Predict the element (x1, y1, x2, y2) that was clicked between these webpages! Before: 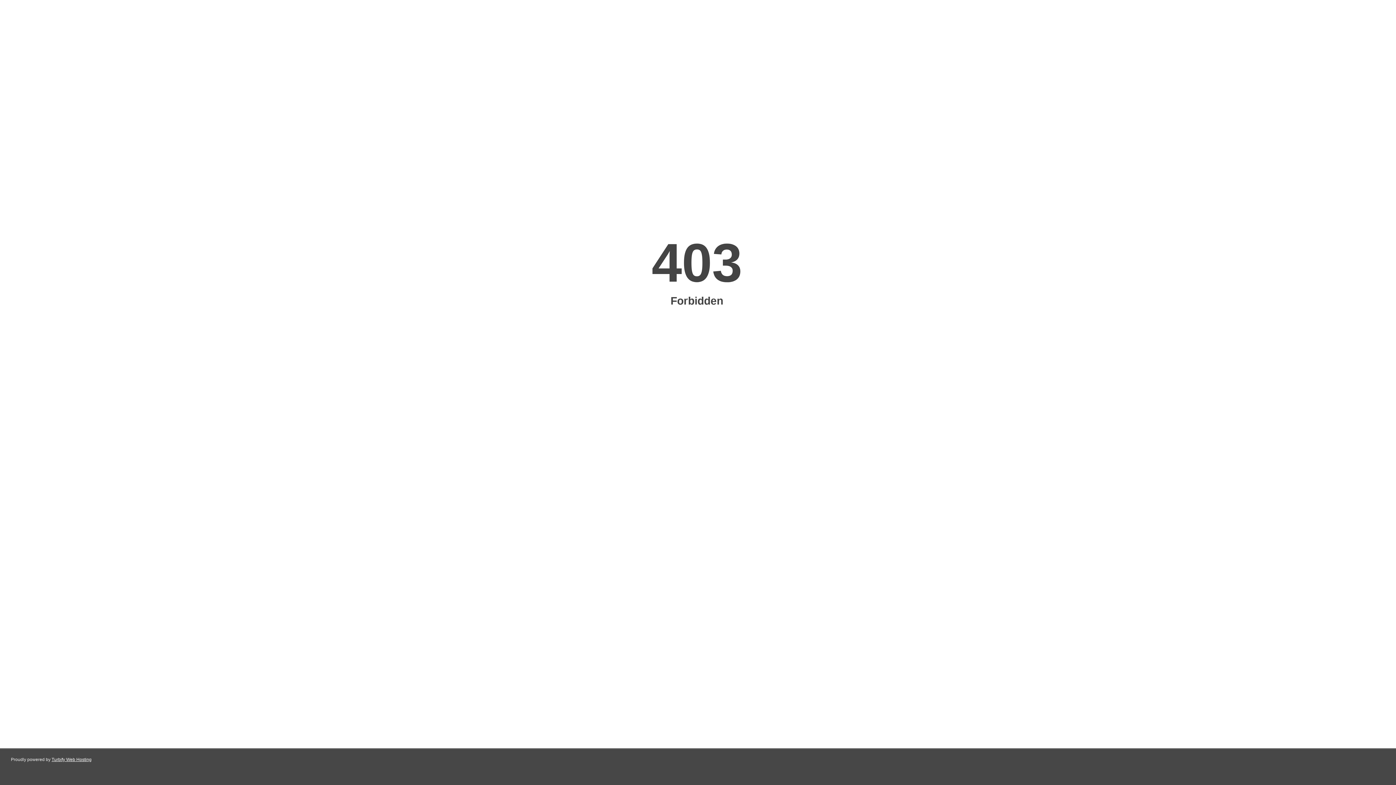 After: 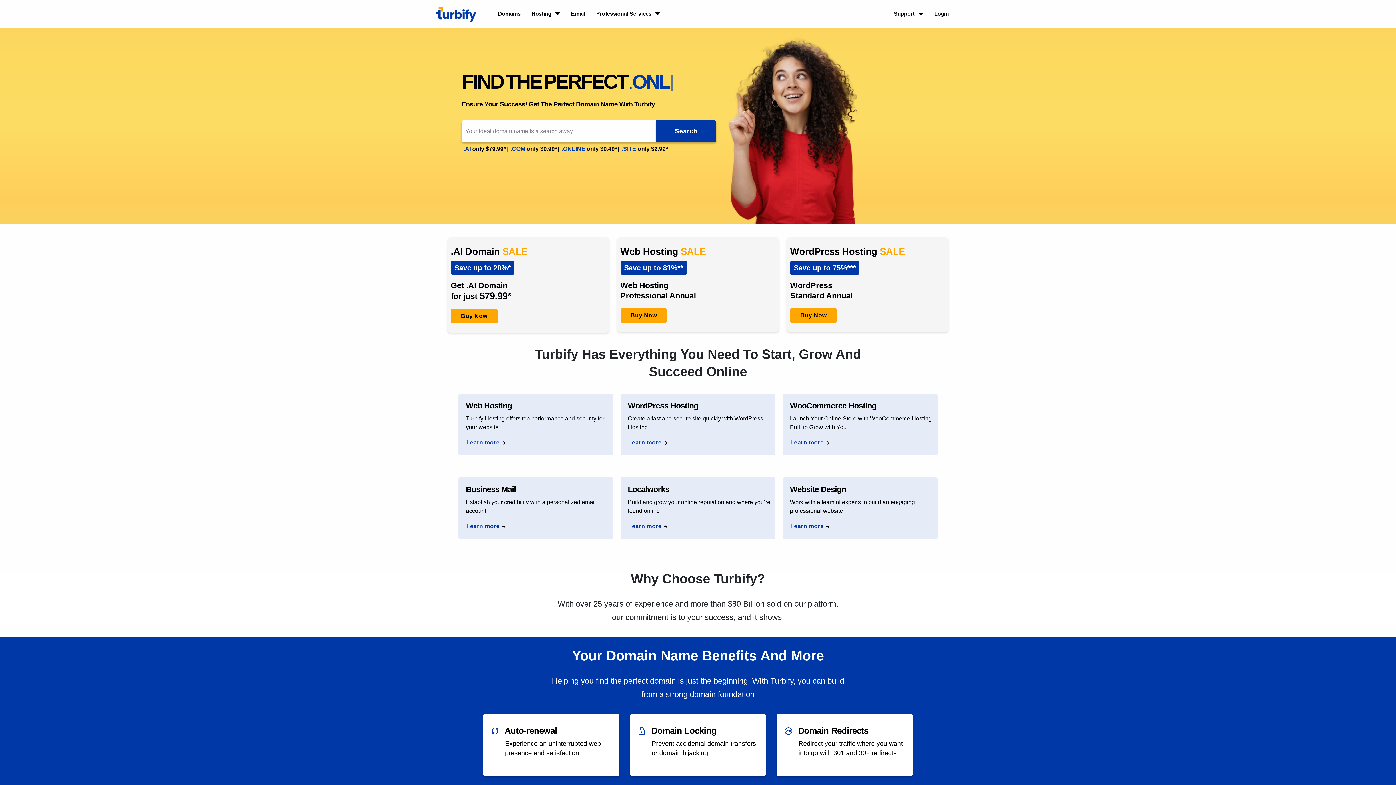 Action: bbox: (51, 757, 91, 762) label: Turbify Web Hosting